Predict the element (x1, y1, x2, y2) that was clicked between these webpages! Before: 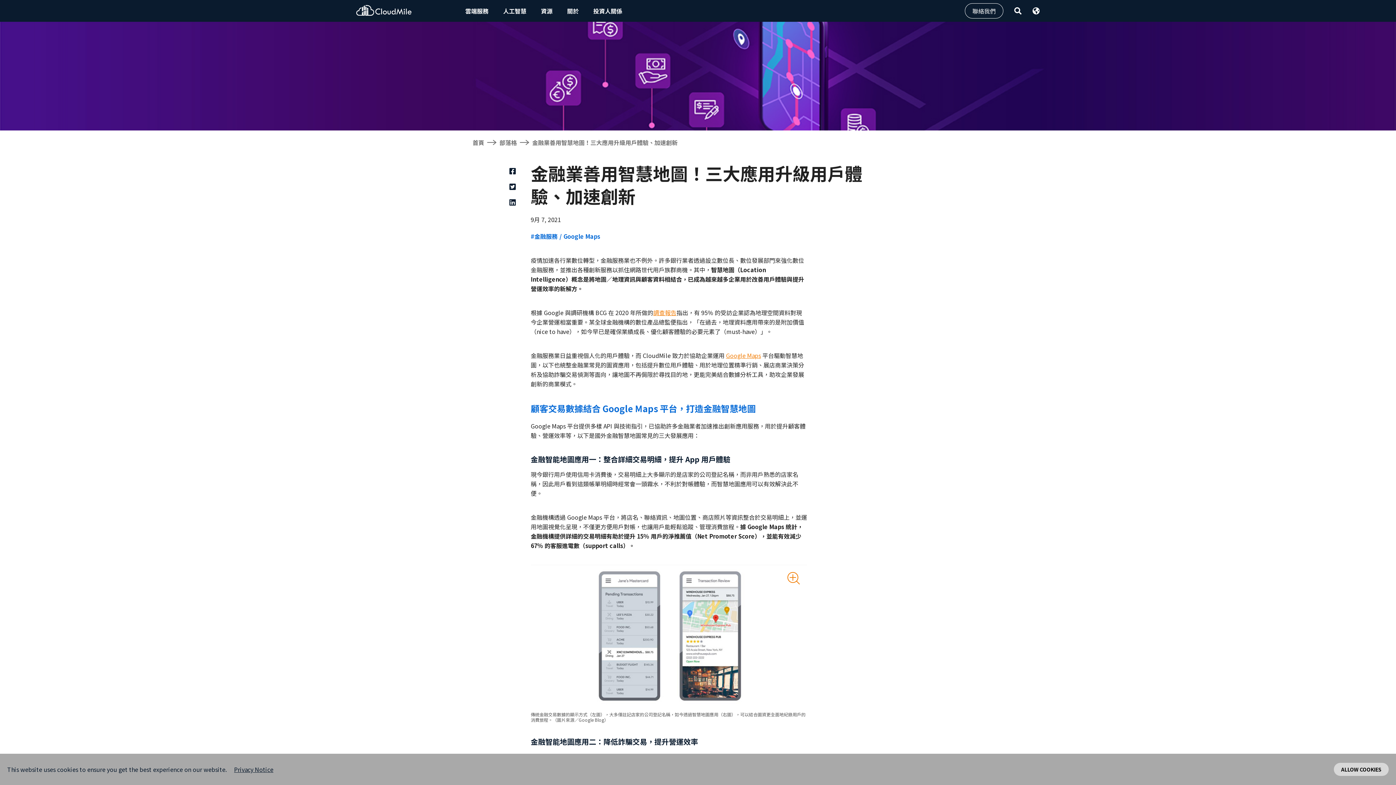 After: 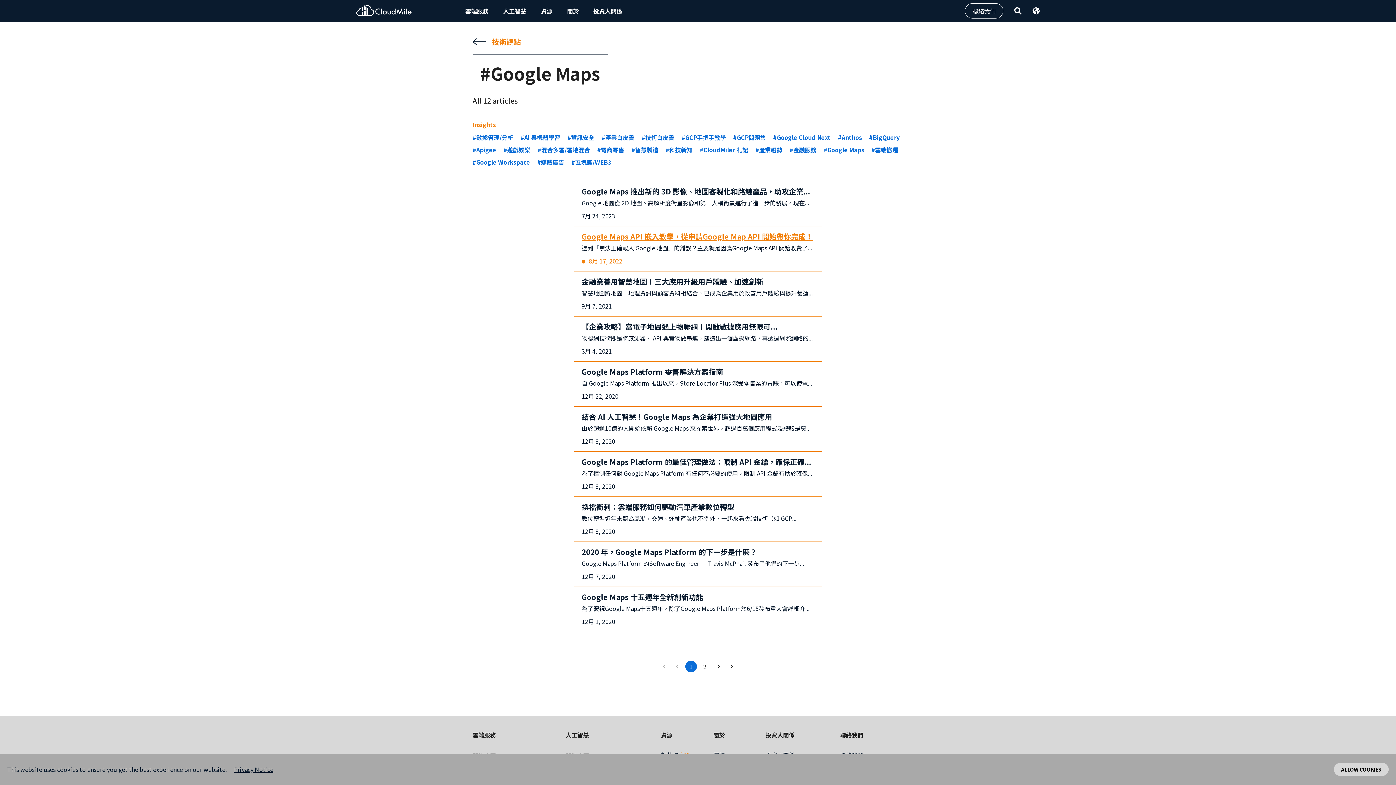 Action: label: Google Maps bbox: (563, 232, 600, 240)